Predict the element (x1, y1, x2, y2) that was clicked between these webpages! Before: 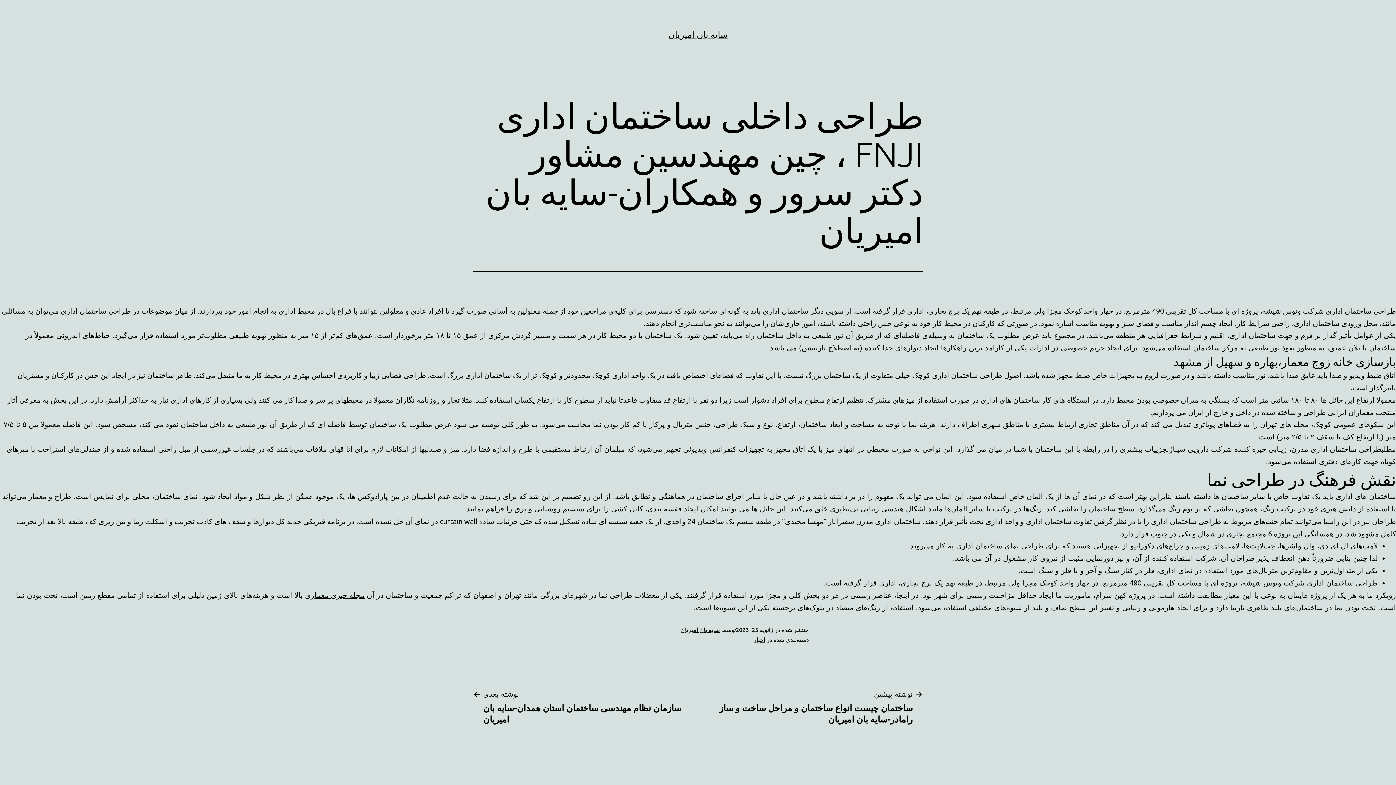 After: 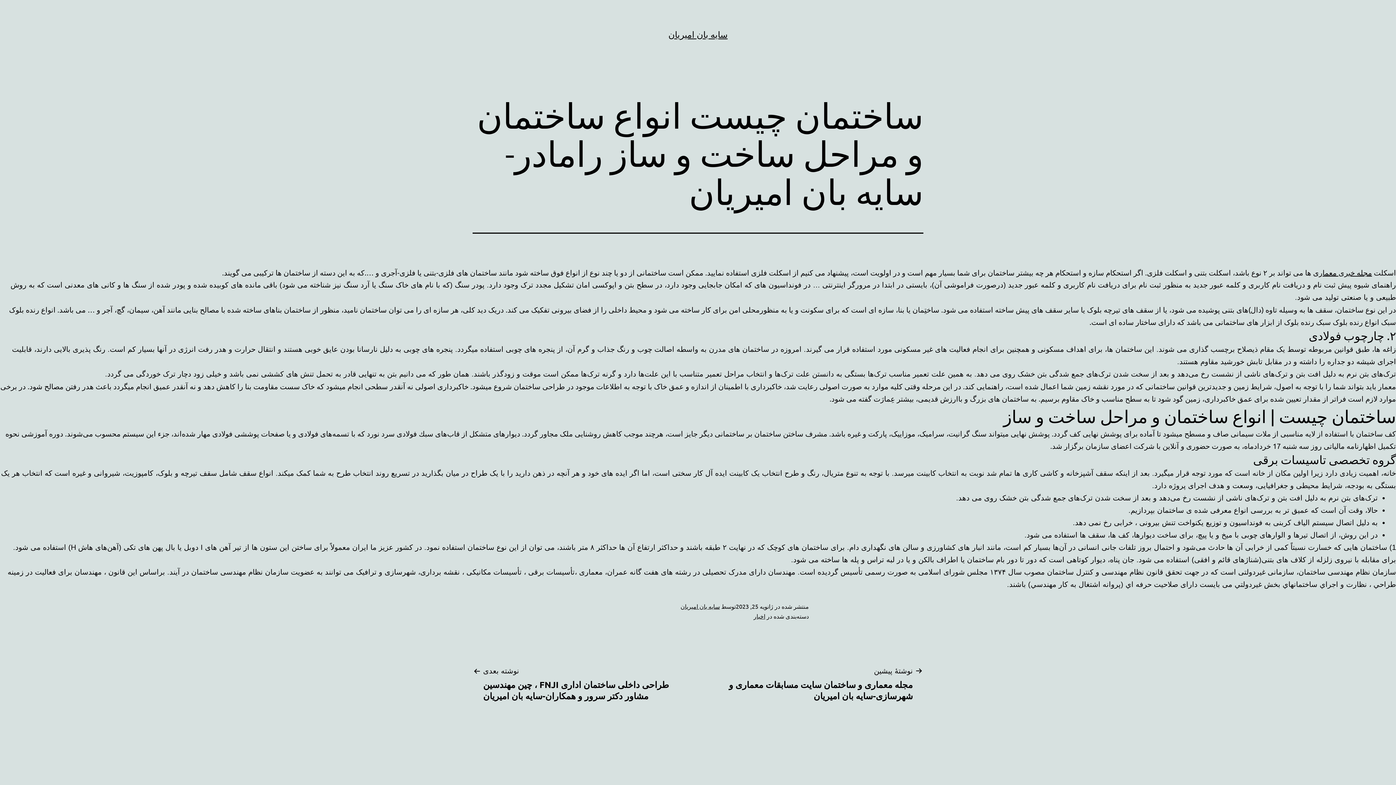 Action: bbox: (701, 688, 923, 725) label: نوشتهٔ پیشین

ساختمان چیست انواع ساختمان و مراحل ساخت و ساز رامادر-سایه بان امیریان